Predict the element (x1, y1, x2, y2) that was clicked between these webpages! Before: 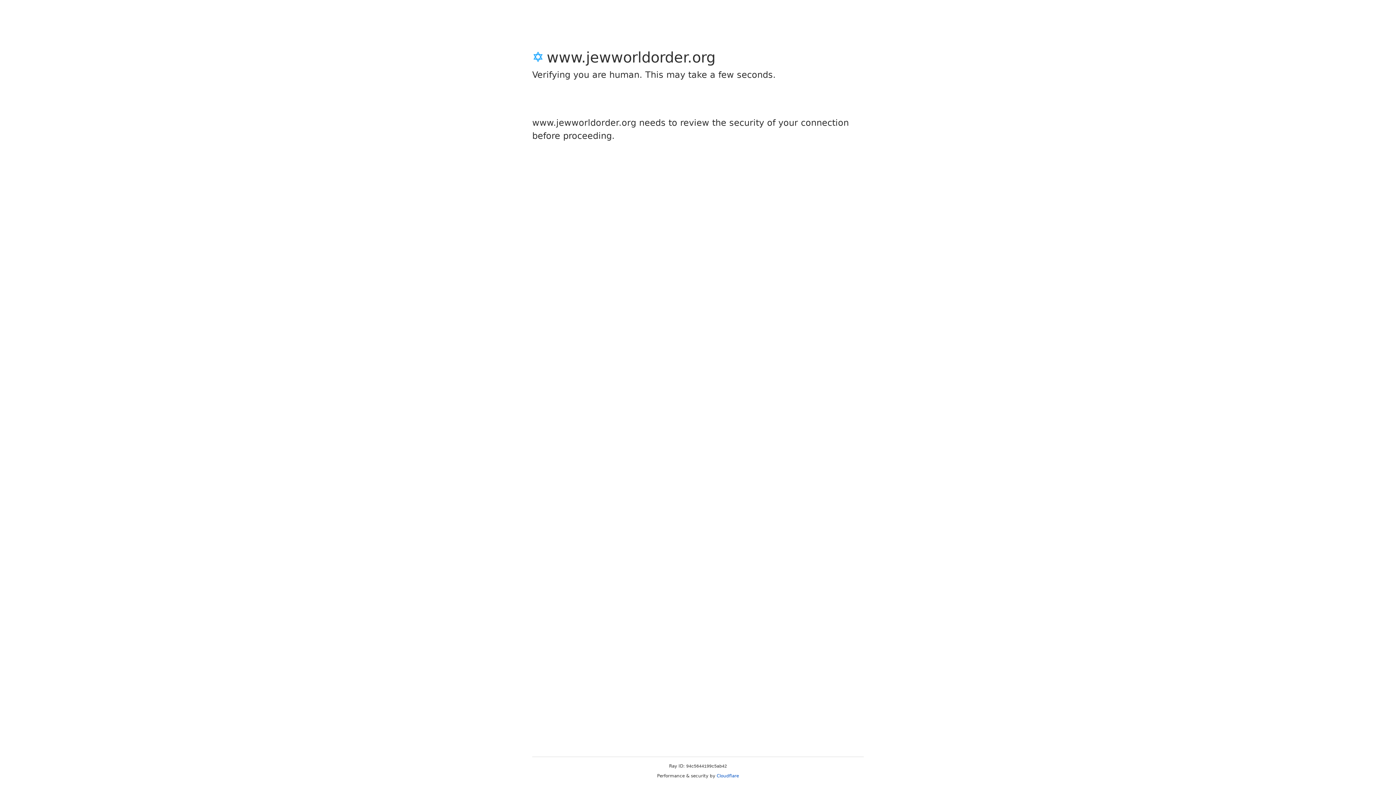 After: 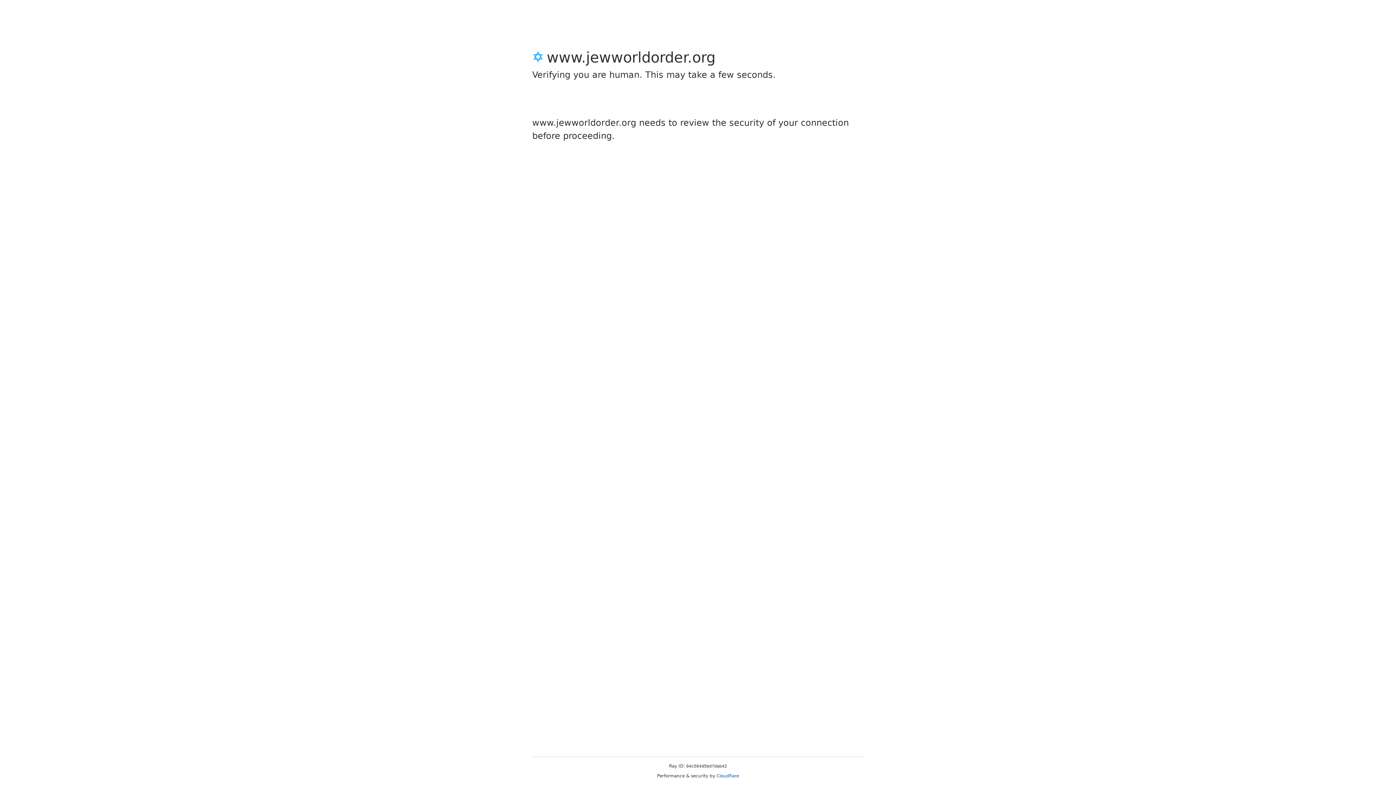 Action: bbox: (716, 773, 739, 778) label: Cloudflare